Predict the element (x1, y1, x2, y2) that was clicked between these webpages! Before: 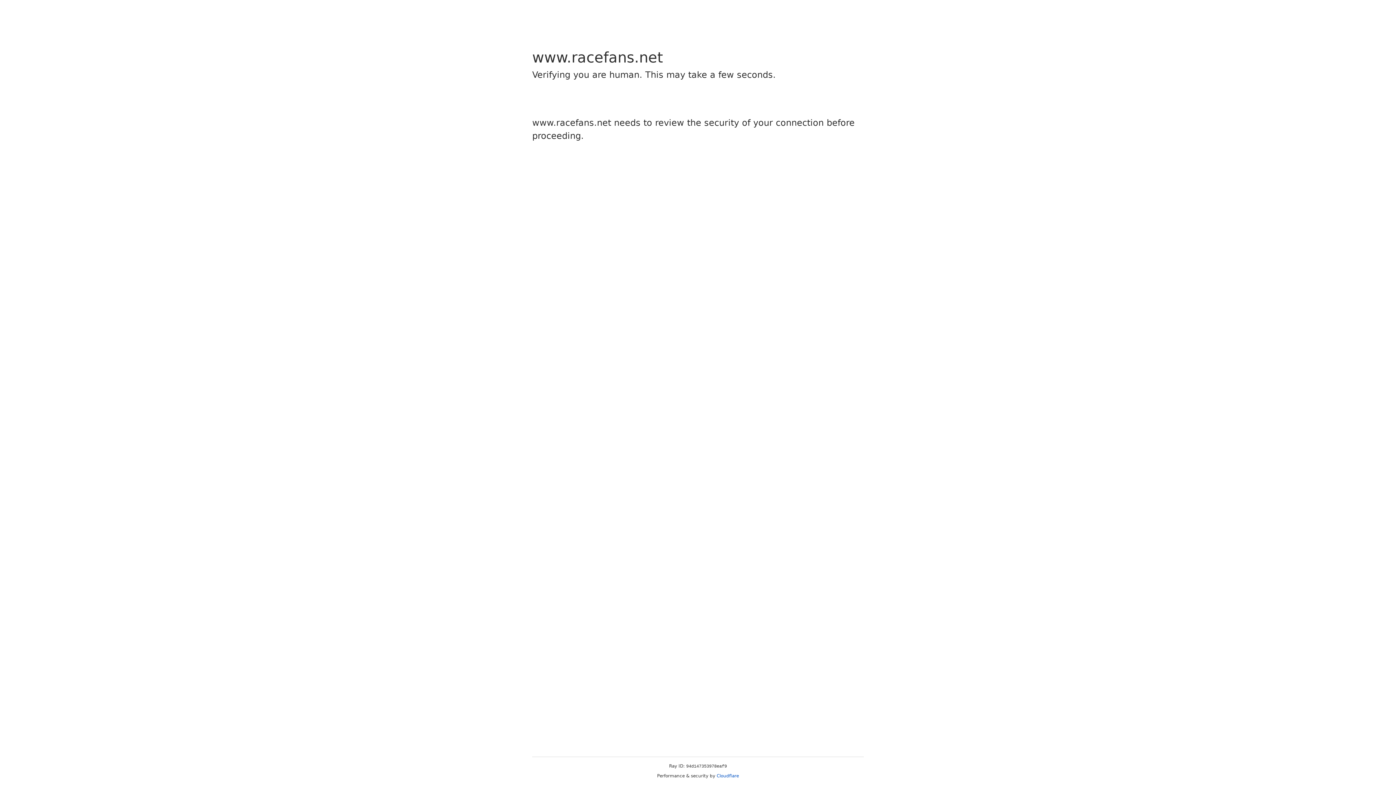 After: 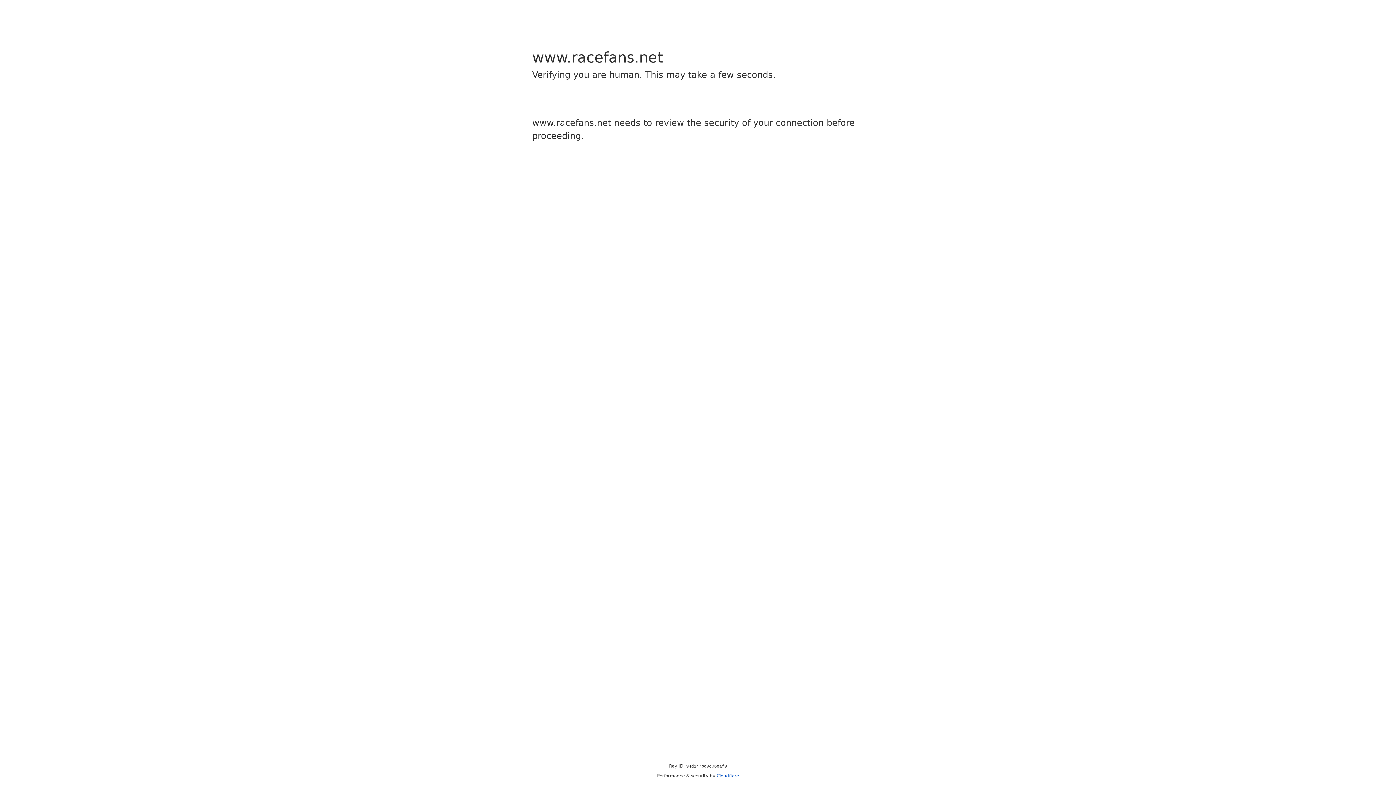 Action: bbox: (716, 773, 739, 778) label: Cloudflare